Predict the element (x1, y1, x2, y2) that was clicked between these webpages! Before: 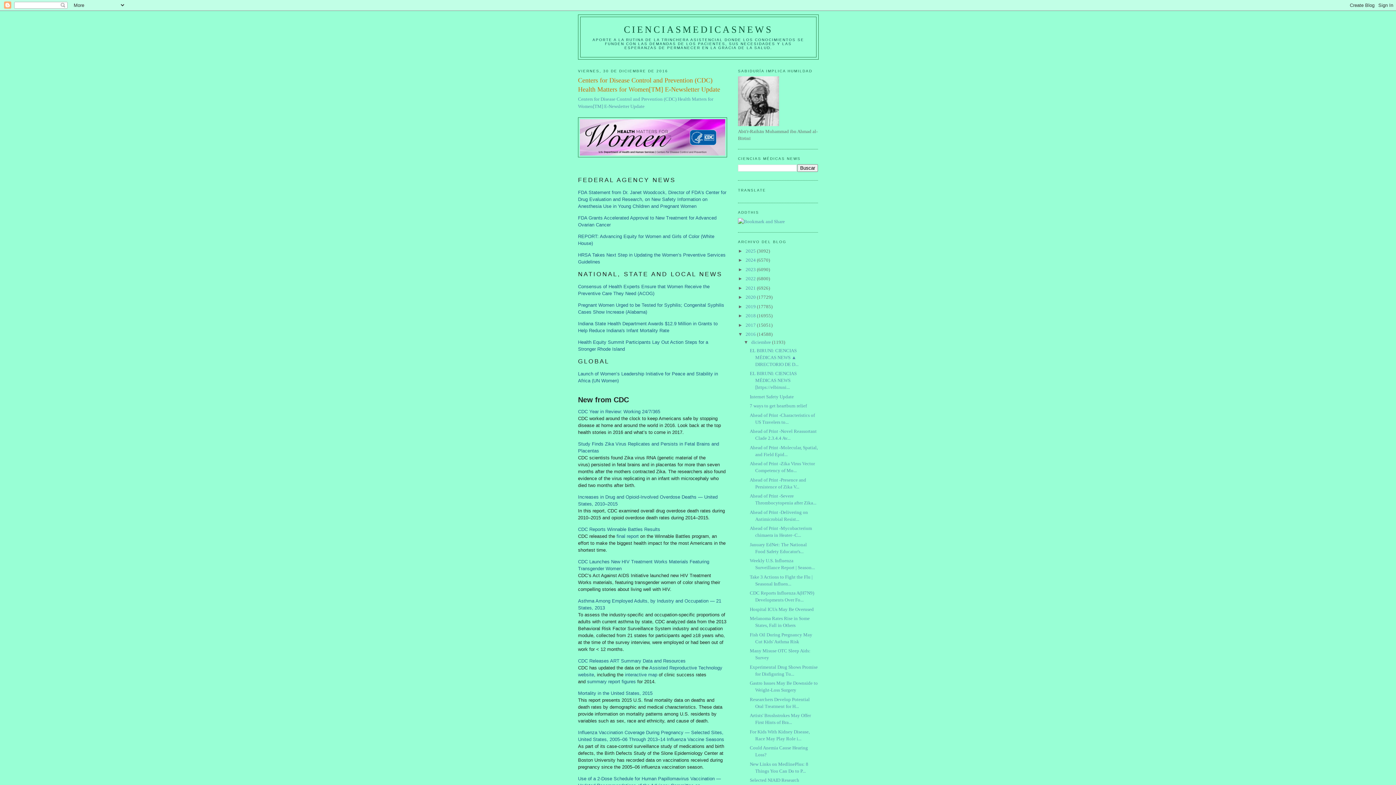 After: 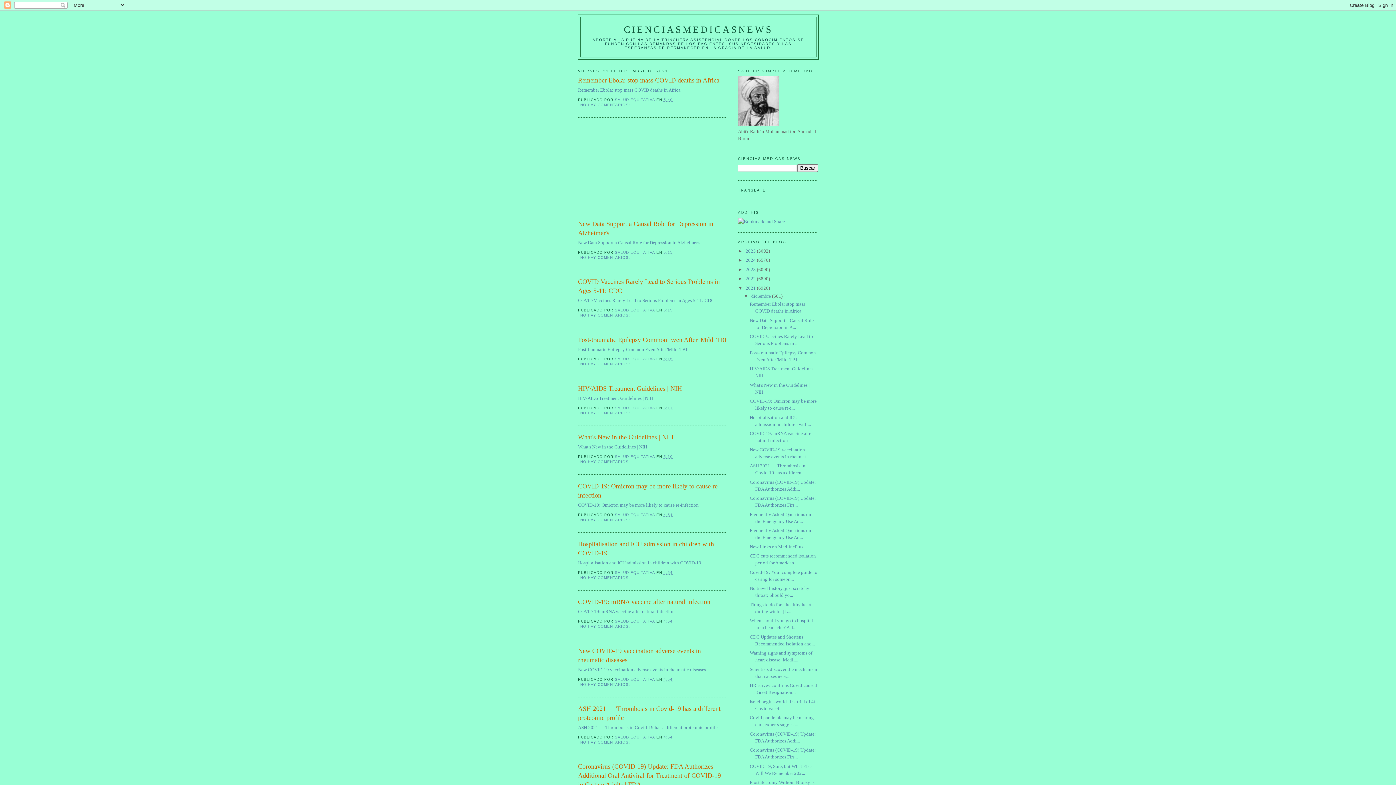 Action: bbox: (745, 285, 757, 290) label: 2021 